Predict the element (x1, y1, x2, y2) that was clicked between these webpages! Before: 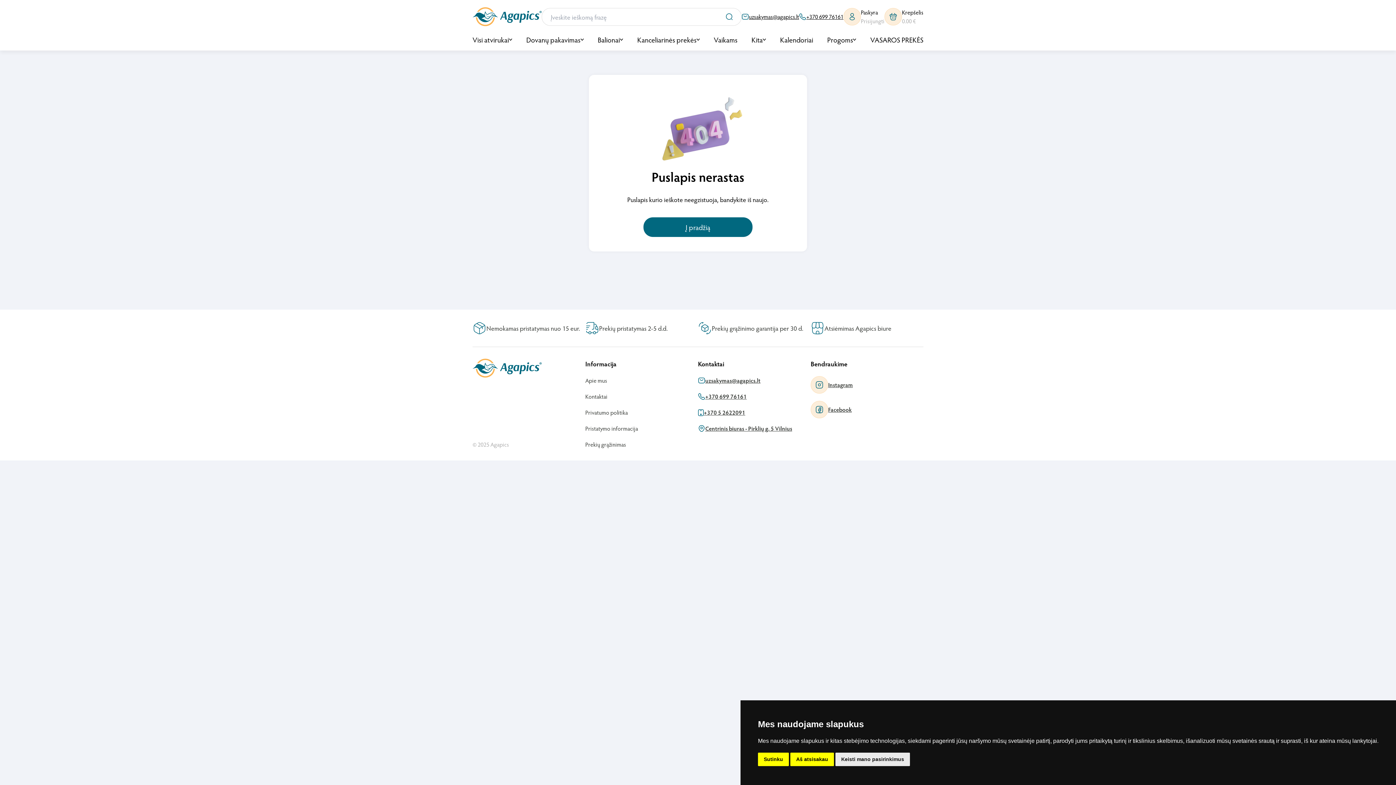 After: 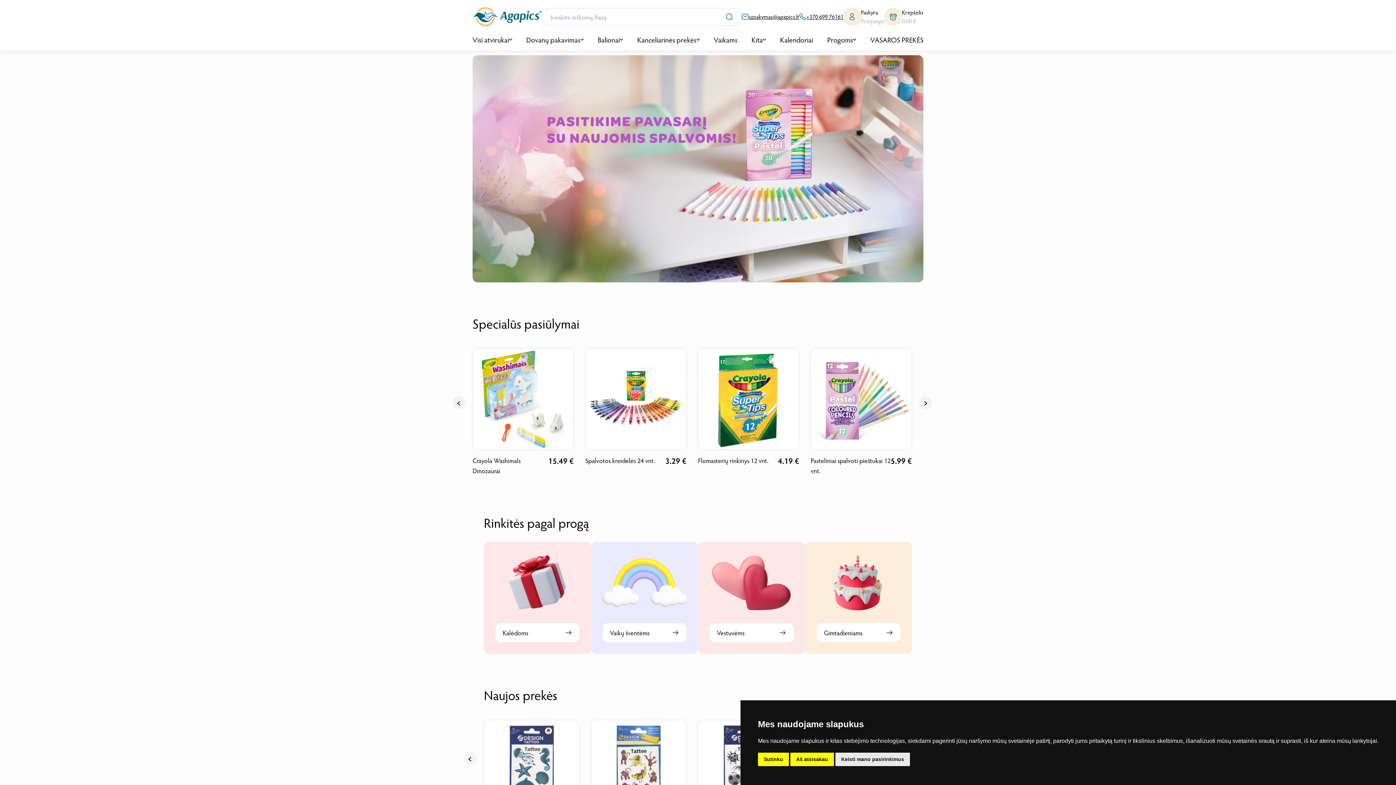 Action: bbox: (472, 358, 585, 377)